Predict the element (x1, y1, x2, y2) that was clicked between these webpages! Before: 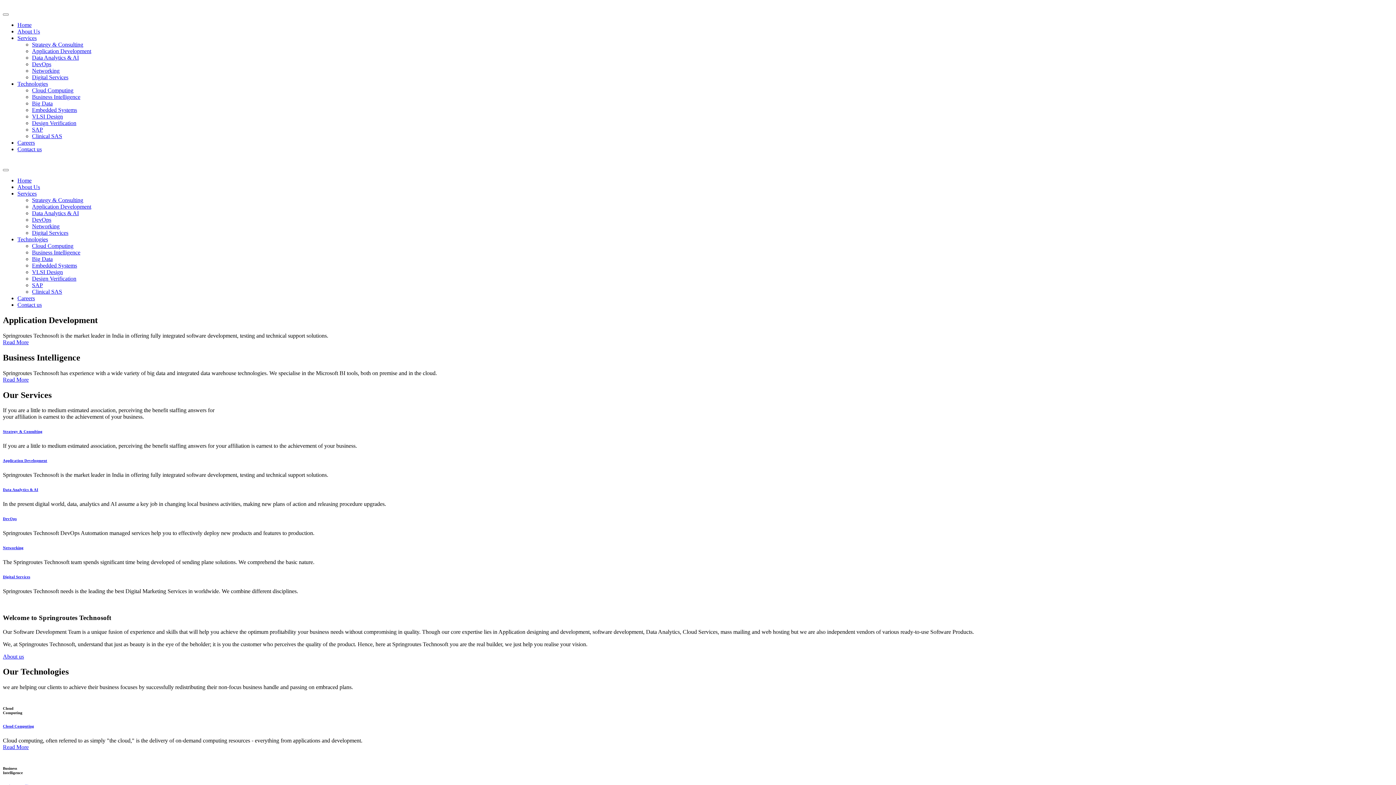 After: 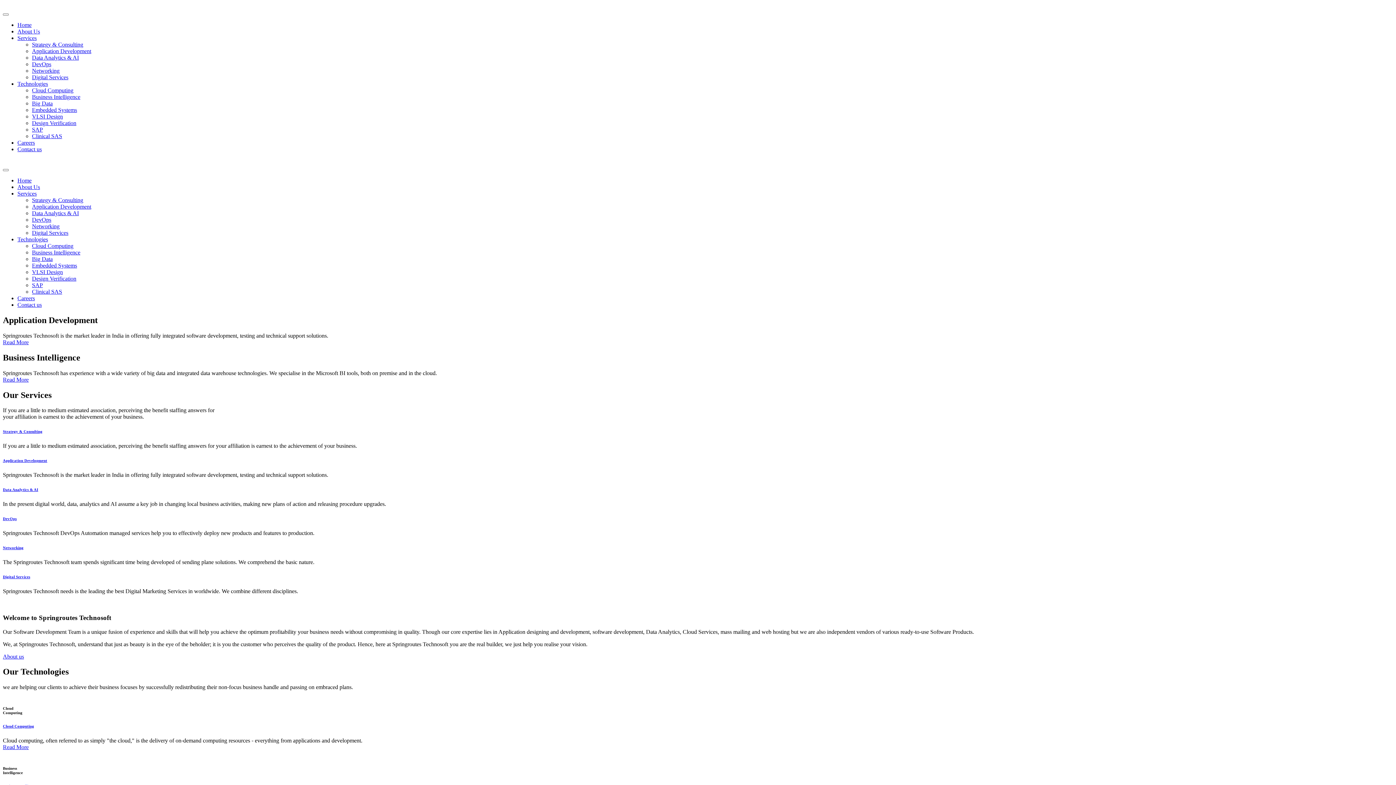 Action: label: Strategy & Consulting bbox: (32, 41, 83, 47)